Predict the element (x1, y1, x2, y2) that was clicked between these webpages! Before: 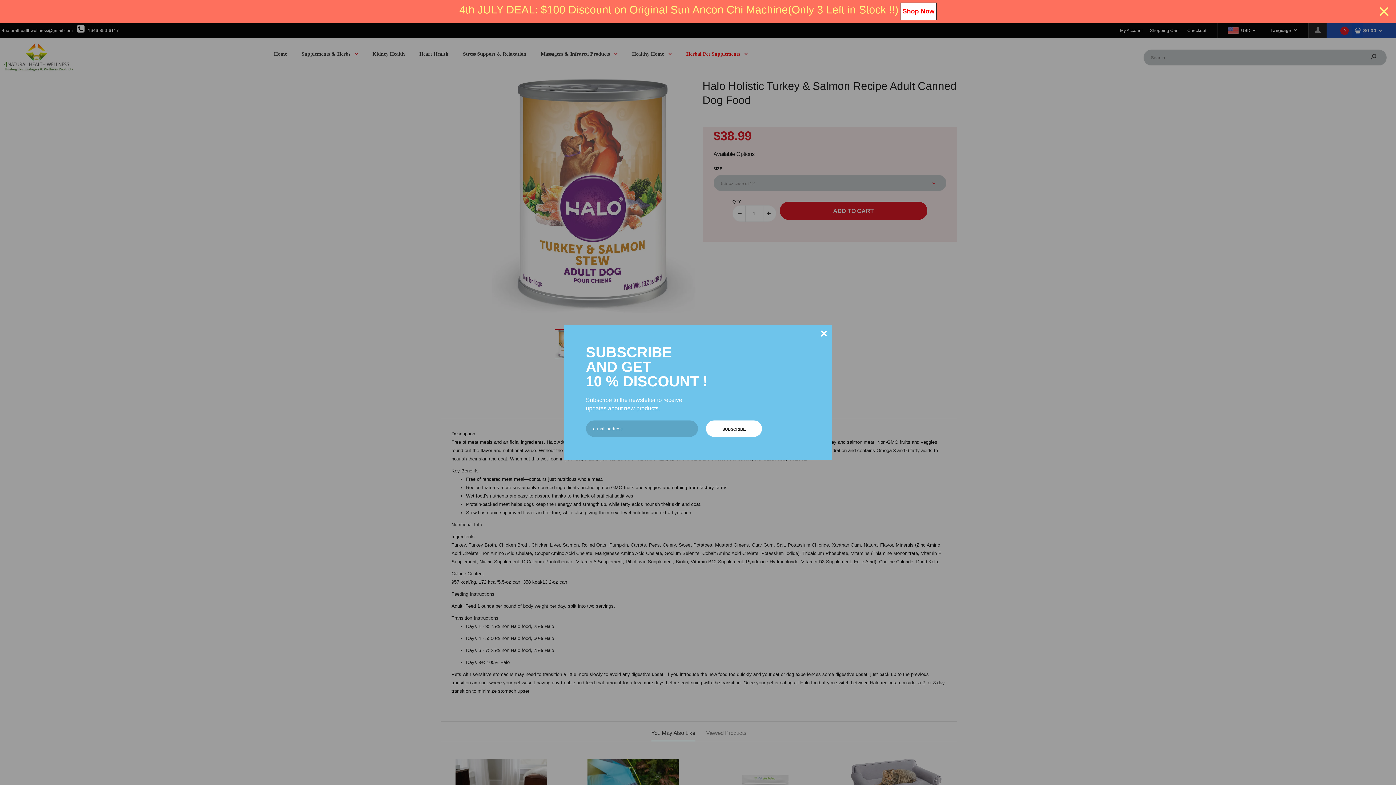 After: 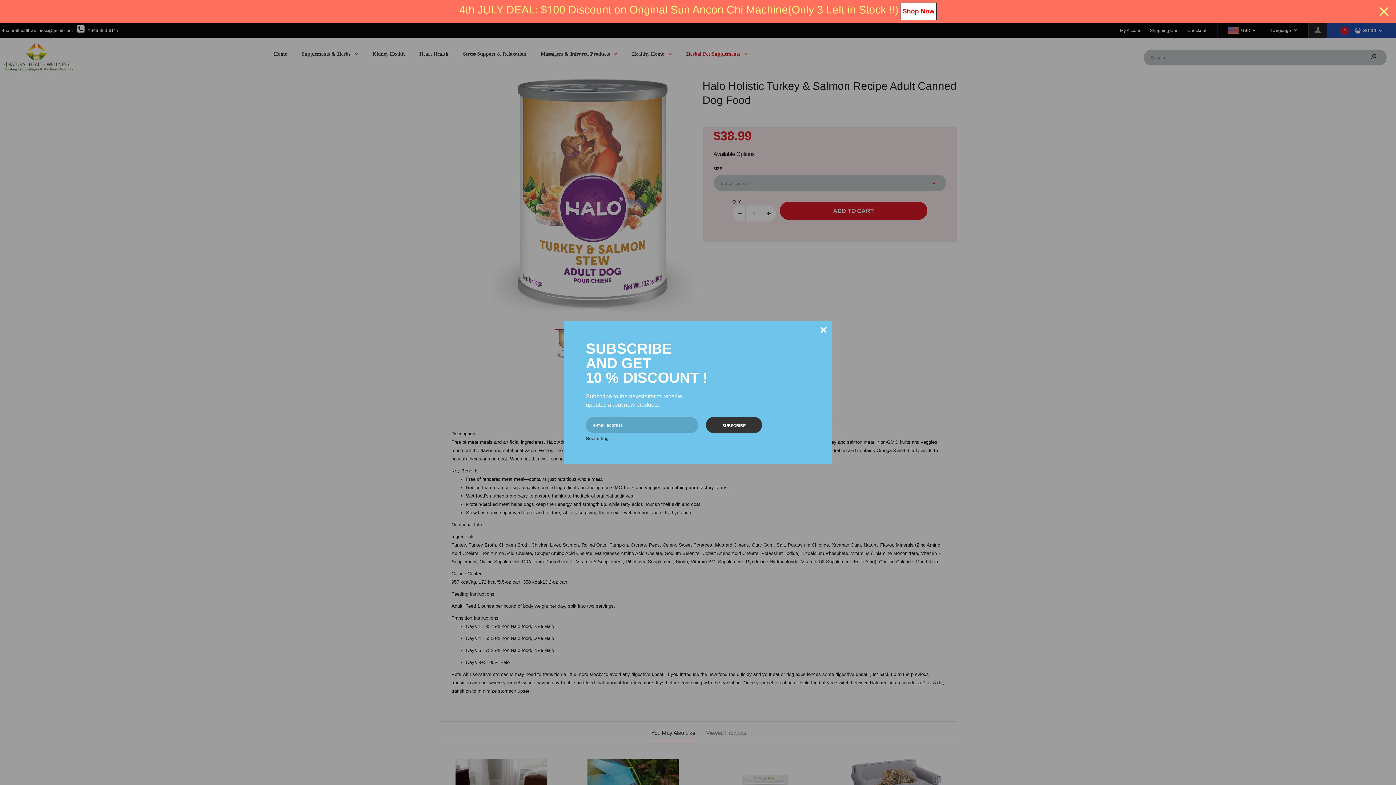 Action: label: SUBSCRIBE bbox: (706, 420, 762, 437)